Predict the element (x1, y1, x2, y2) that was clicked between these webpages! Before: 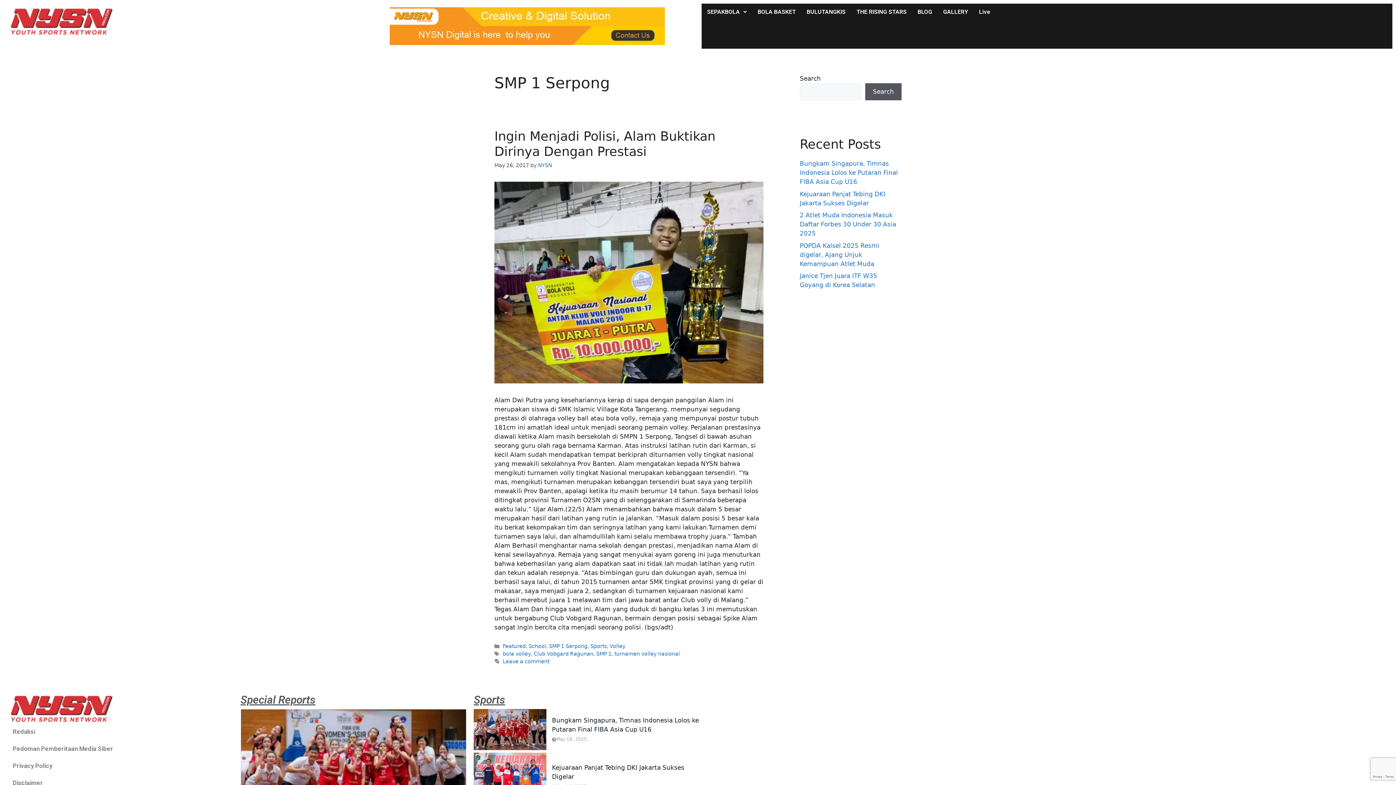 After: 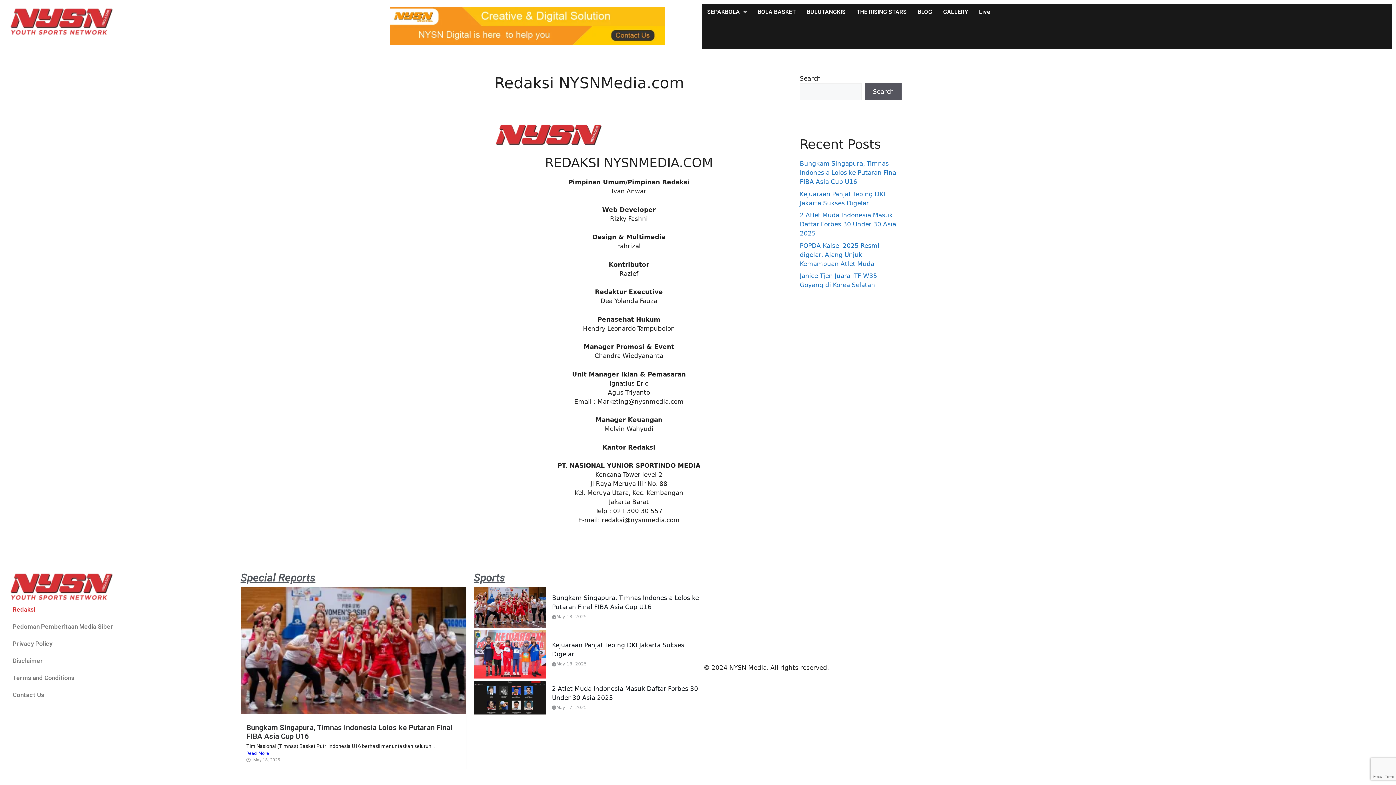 Action: bbox: (7, 723, 233, 740) label: Redaksi